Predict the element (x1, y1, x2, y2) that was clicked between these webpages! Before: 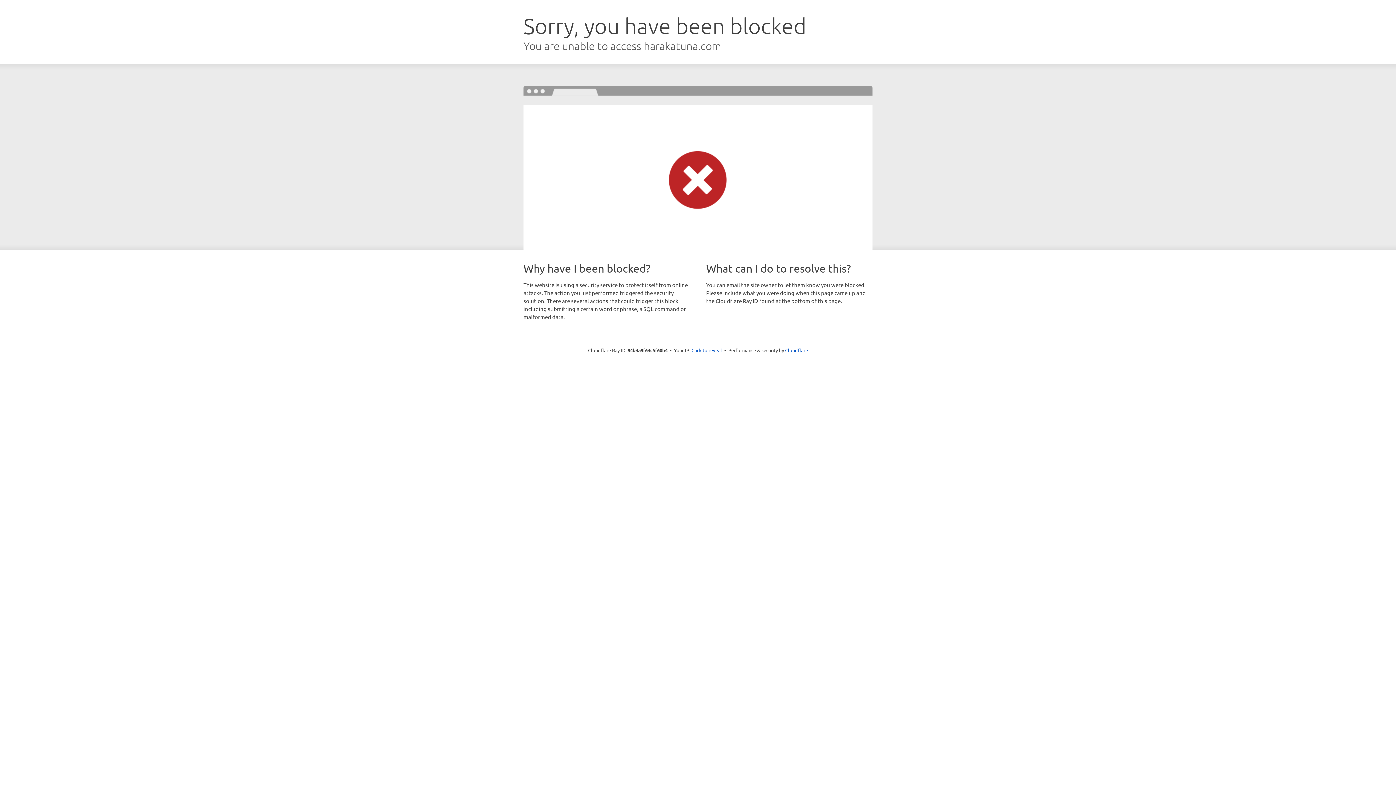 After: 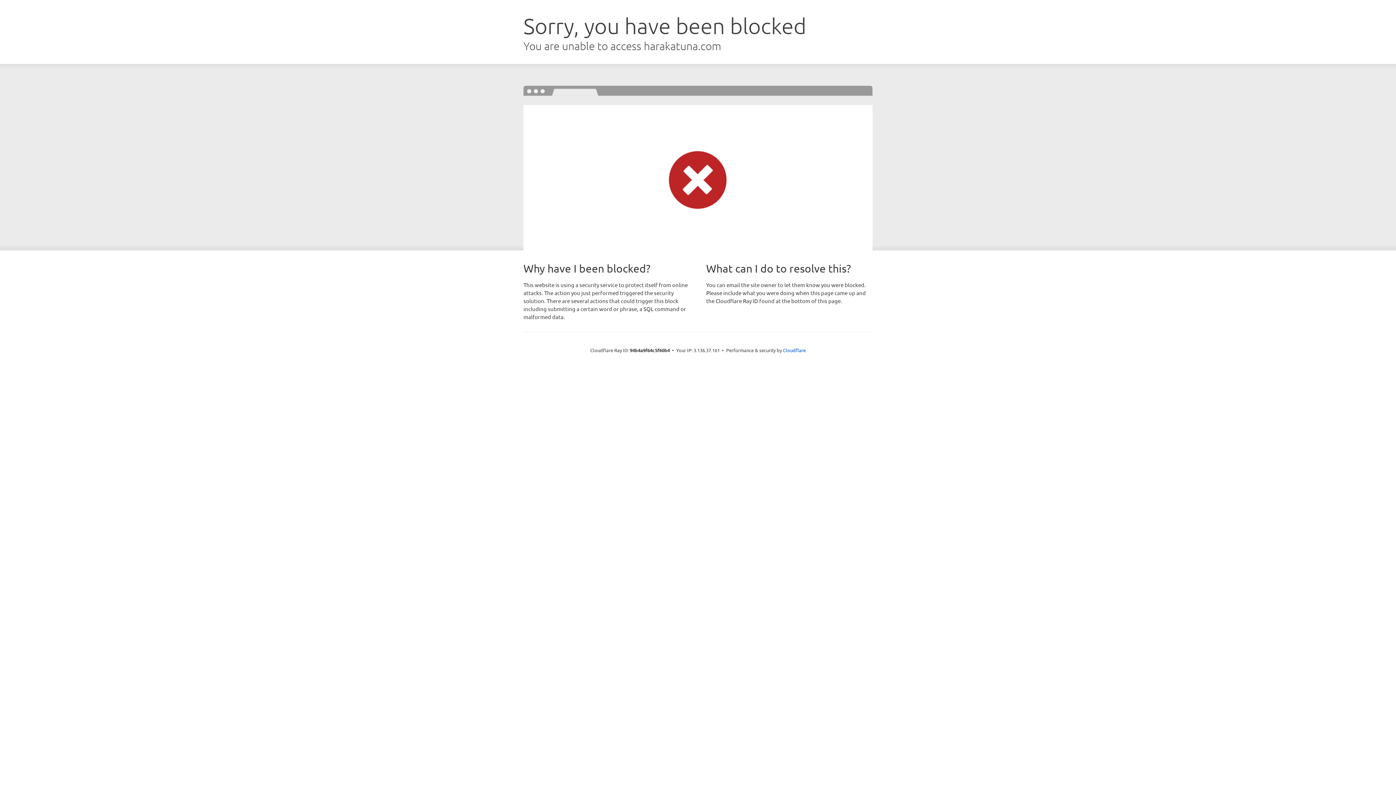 Action: label: Click to reveal bbox: (691, 346, 722, 353)